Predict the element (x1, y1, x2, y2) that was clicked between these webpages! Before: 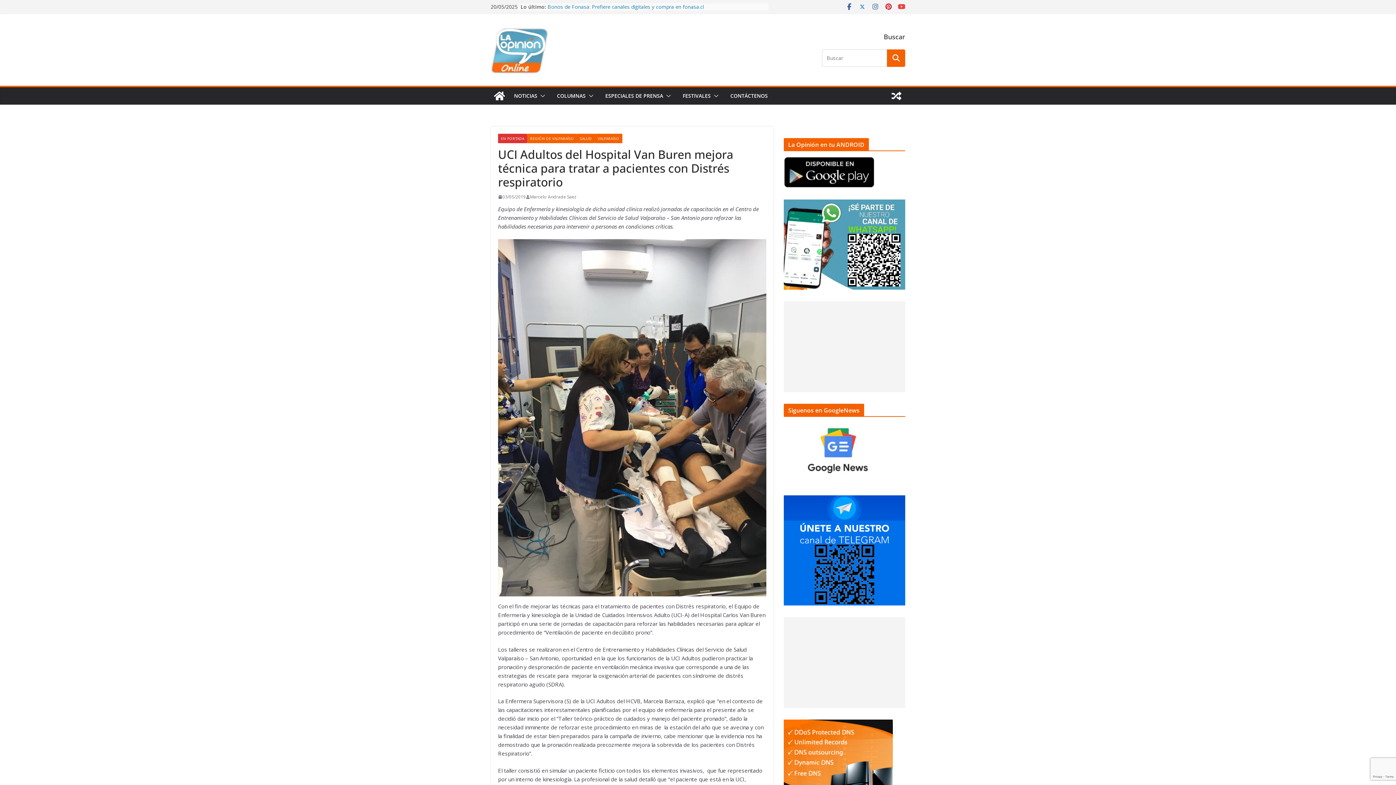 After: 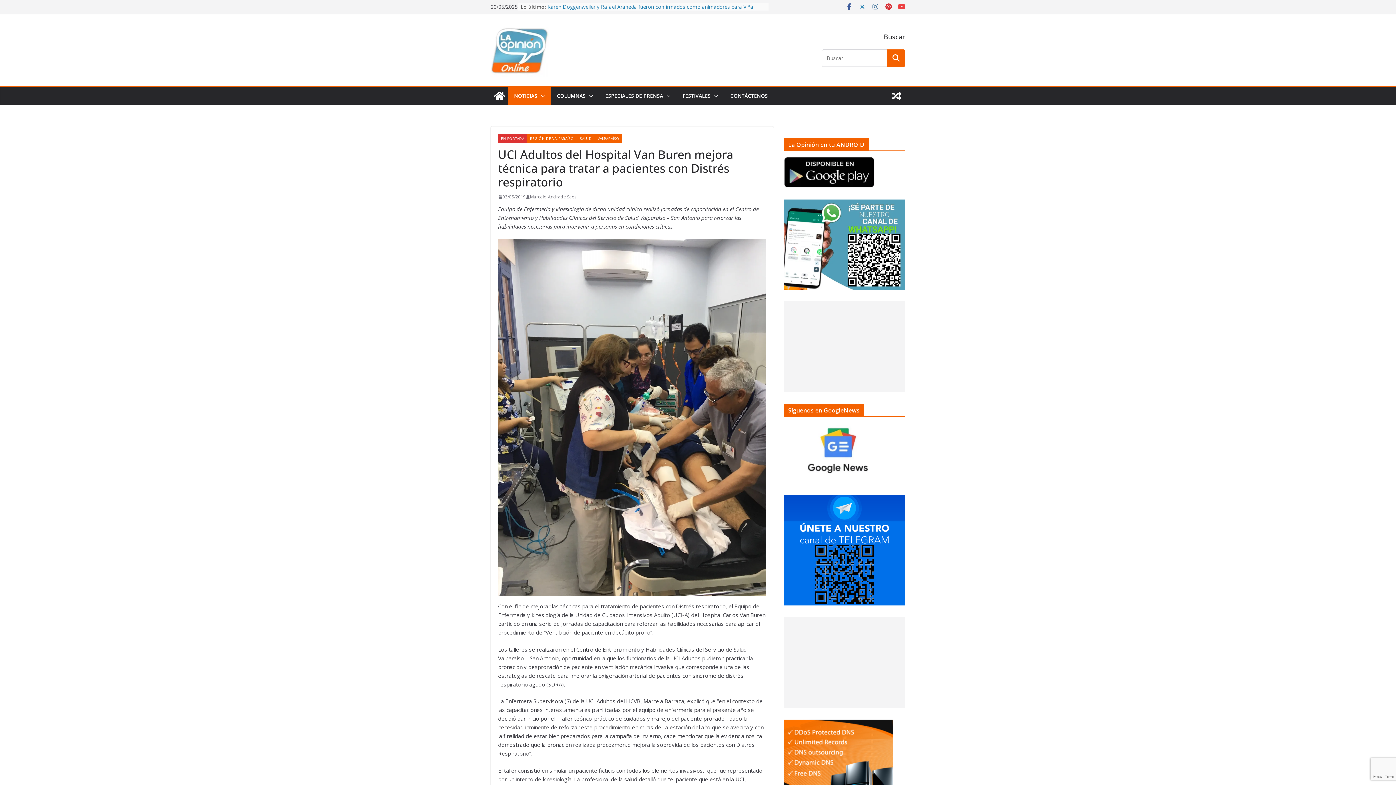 Action: bbox: (537, 90, 545, 101)